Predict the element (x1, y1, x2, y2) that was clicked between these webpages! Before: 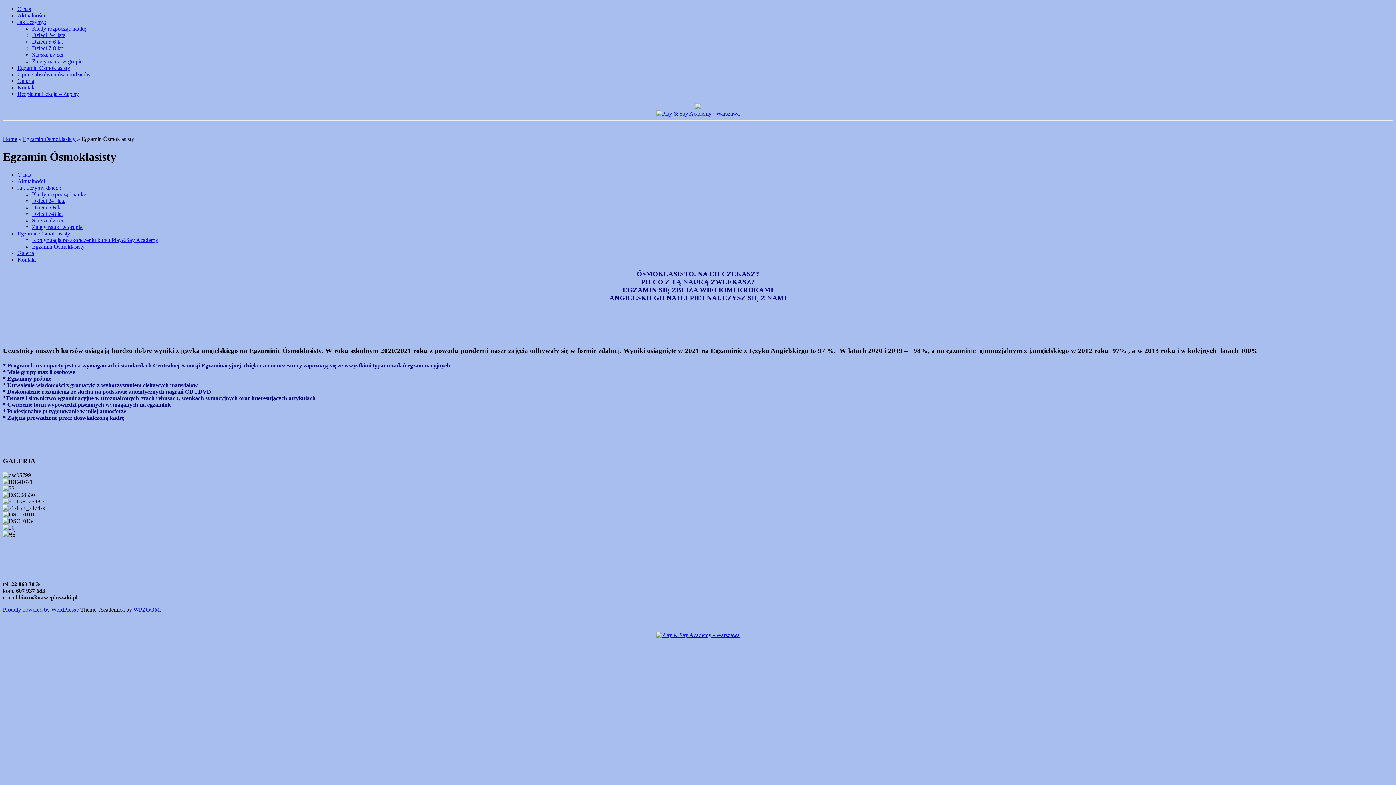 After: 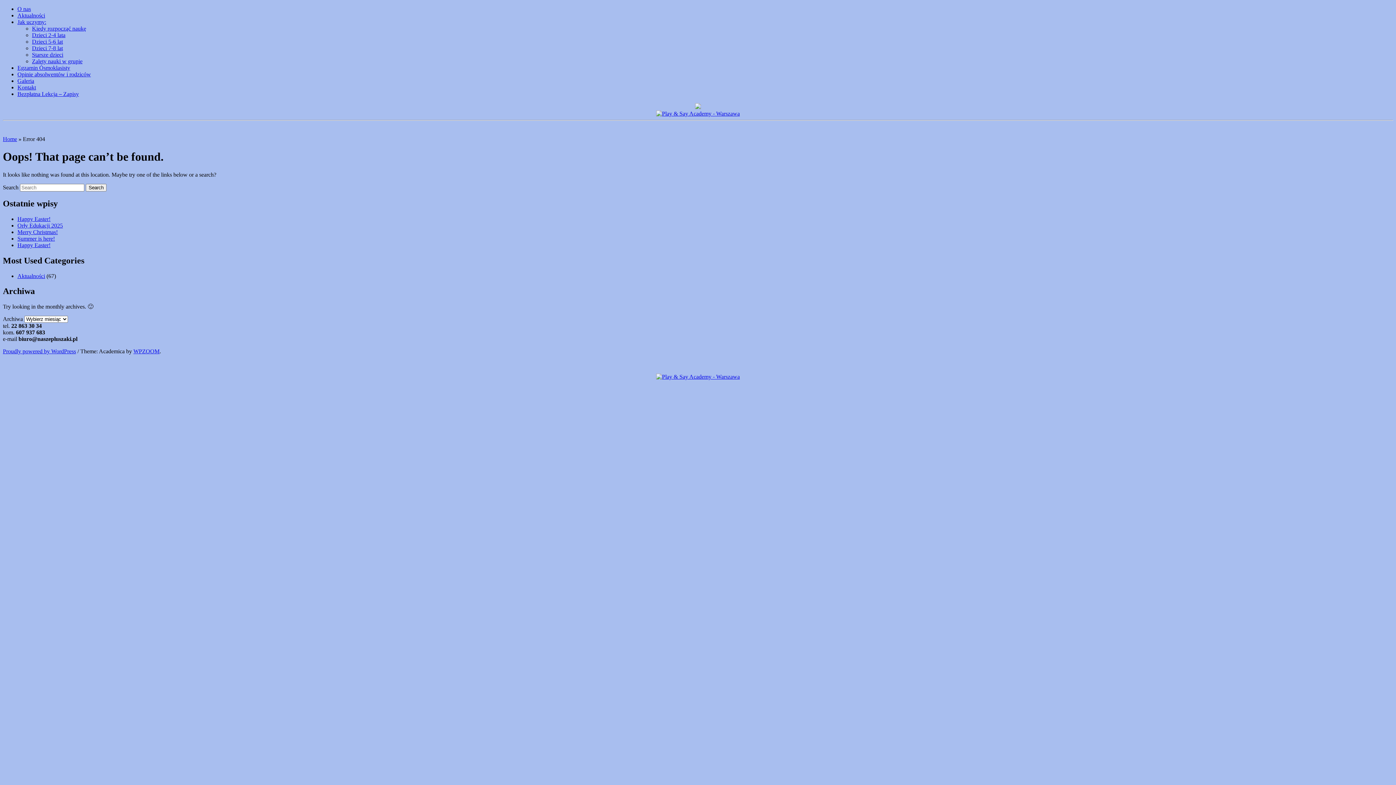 Action: bbox: (607, 123, 789, 130)